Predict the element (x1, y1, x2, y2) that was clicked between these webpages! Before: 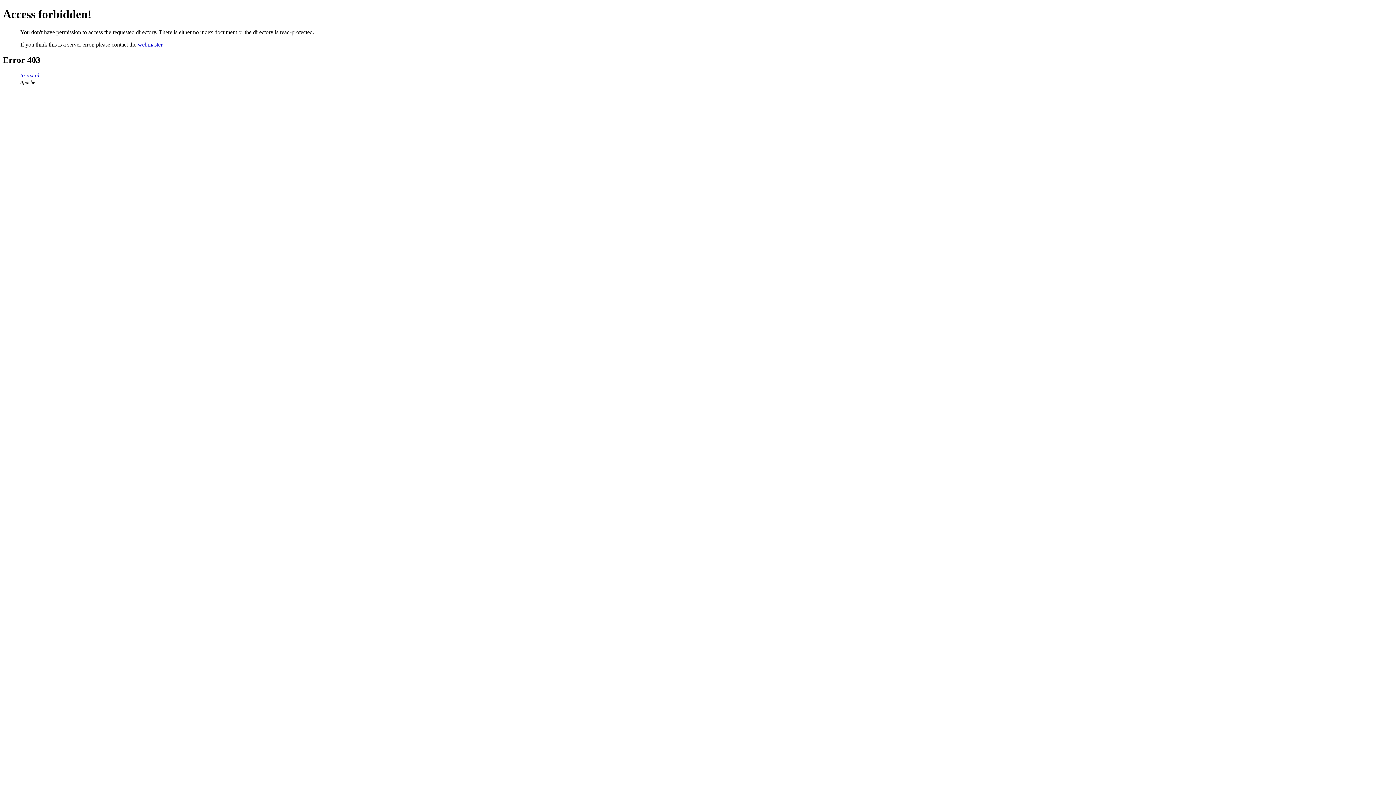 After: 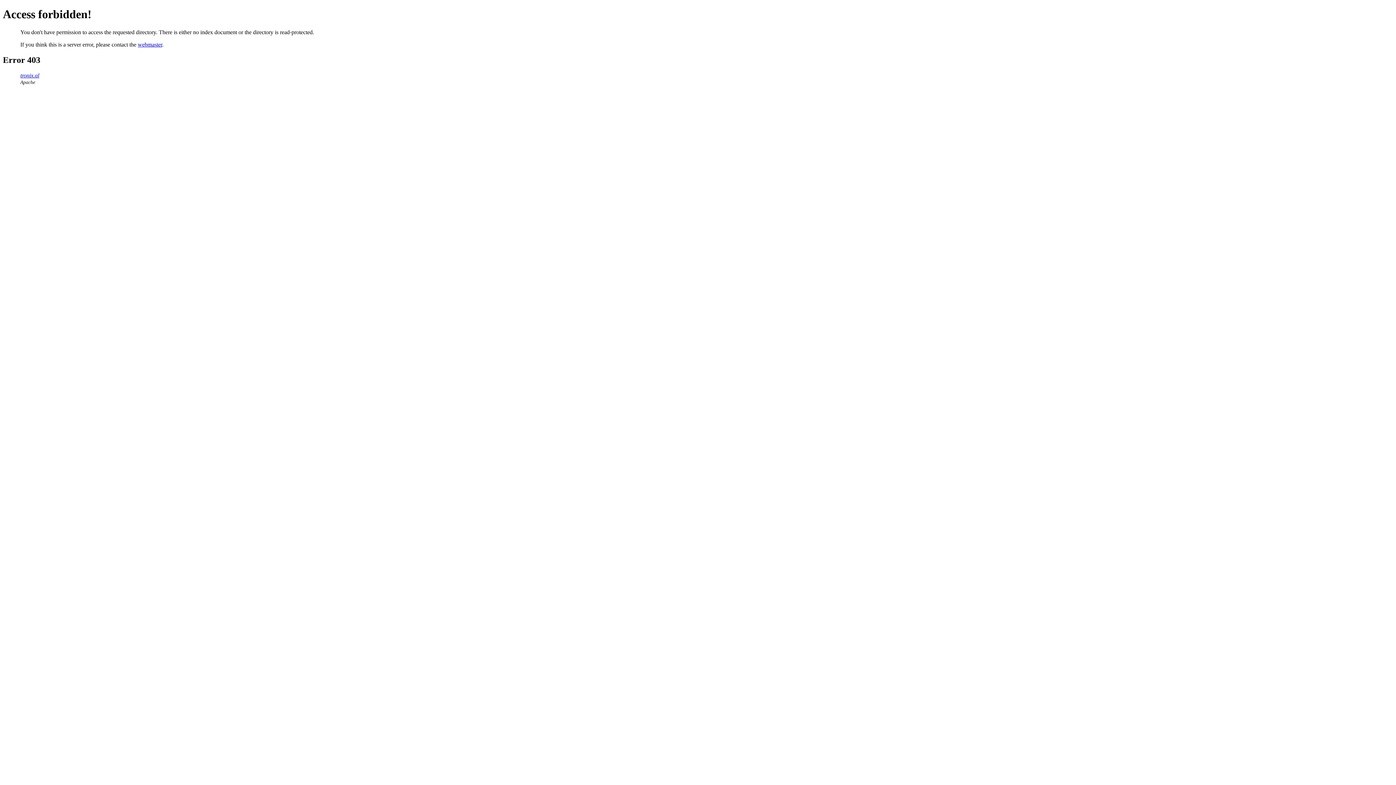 Action: label: tronix.al bbox: (20, 72, 39, 78)